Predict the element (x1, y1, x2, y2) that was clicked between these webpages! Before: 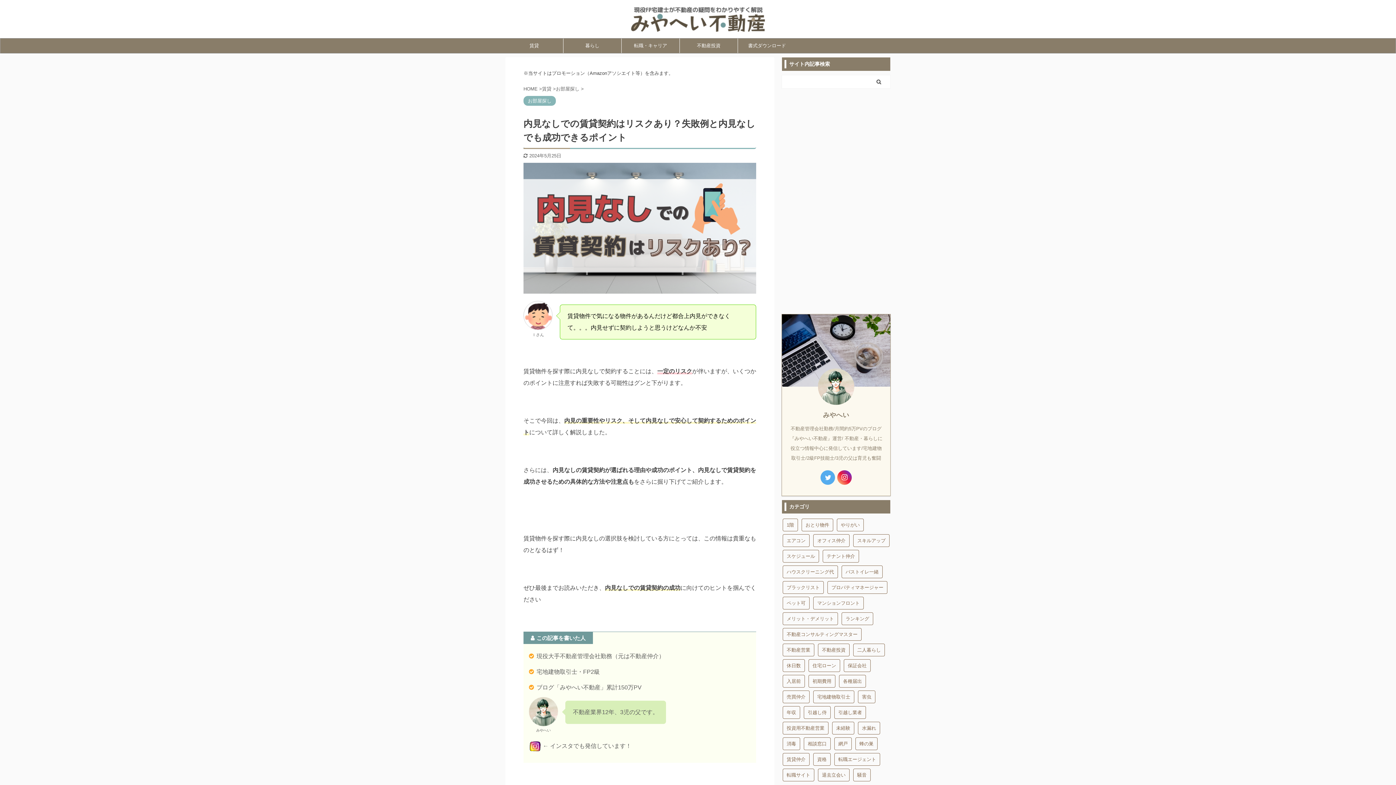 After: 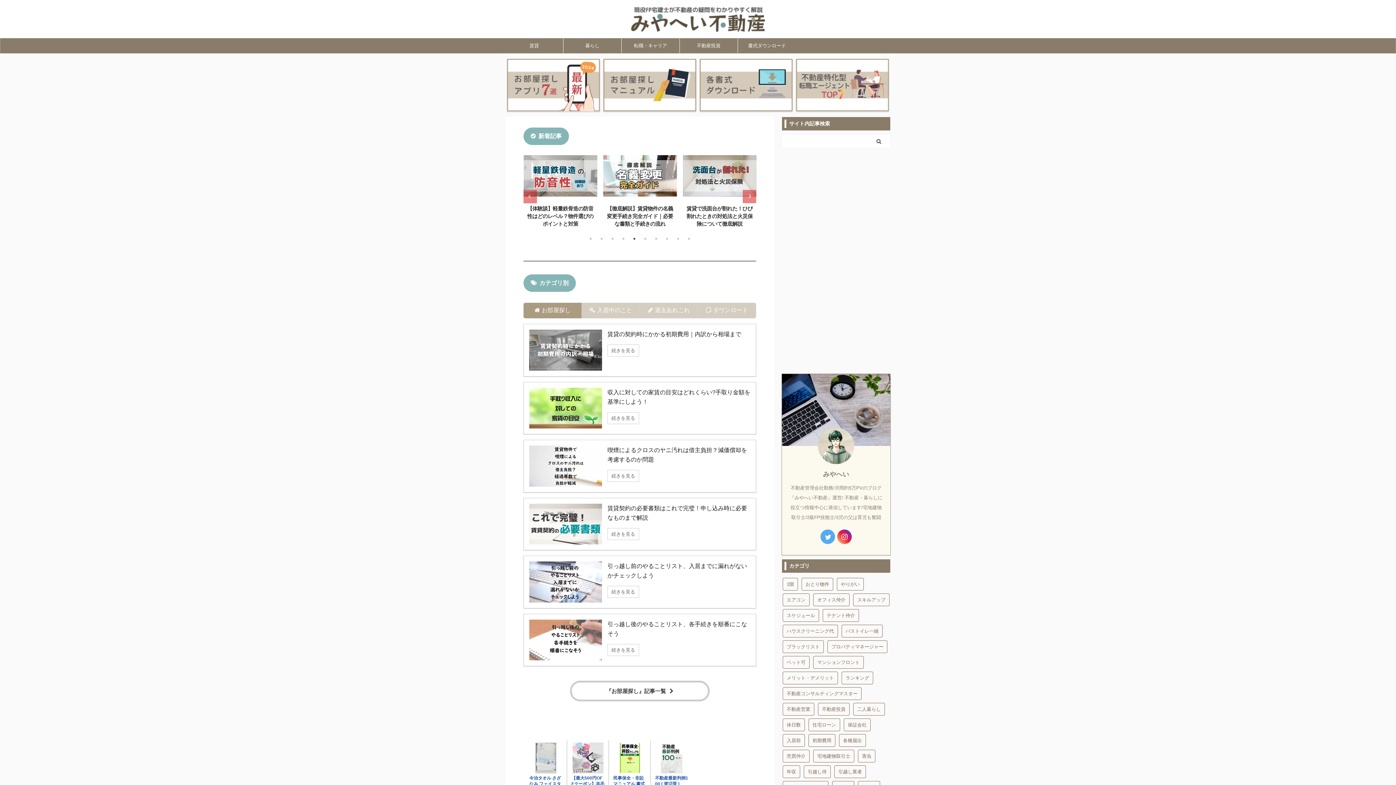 Action: bbox: (616, 34, 780, 34)